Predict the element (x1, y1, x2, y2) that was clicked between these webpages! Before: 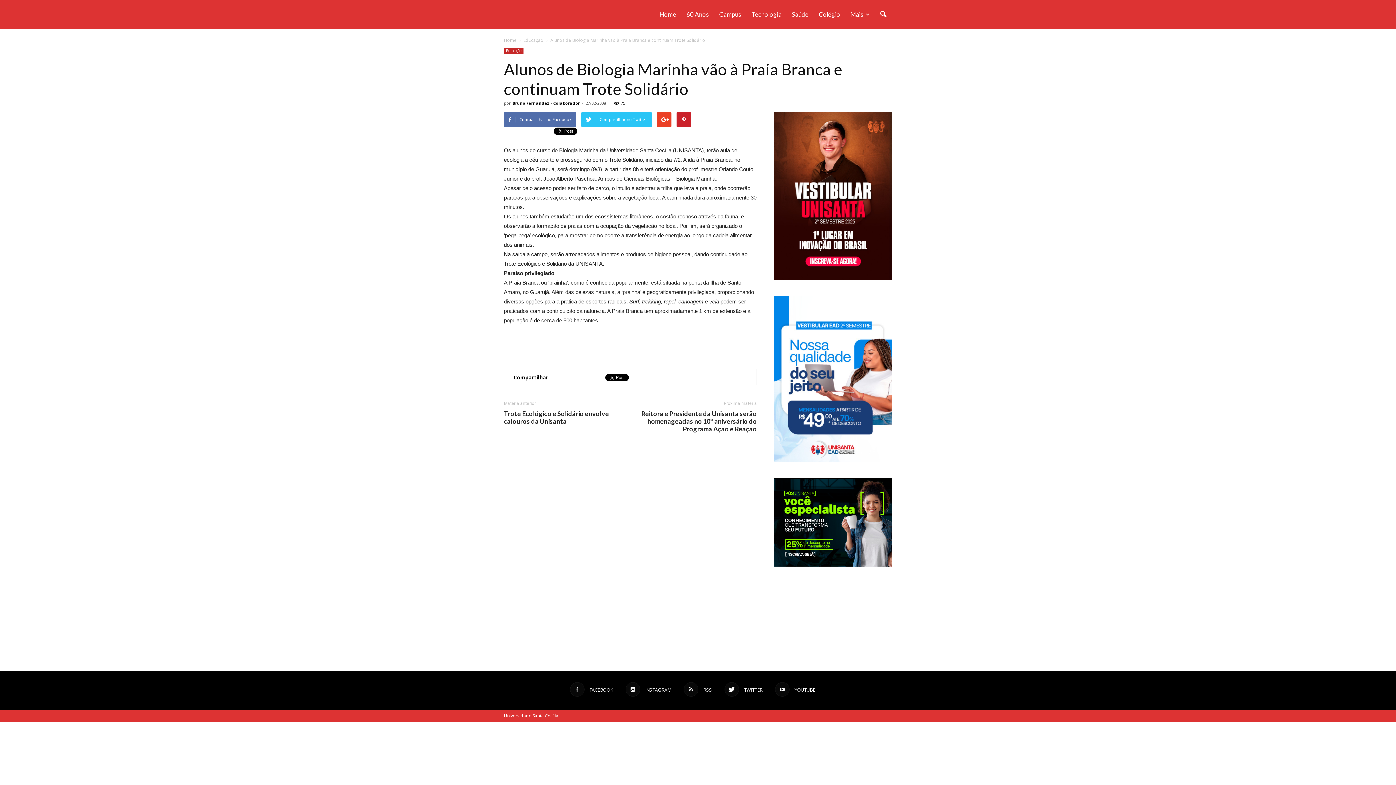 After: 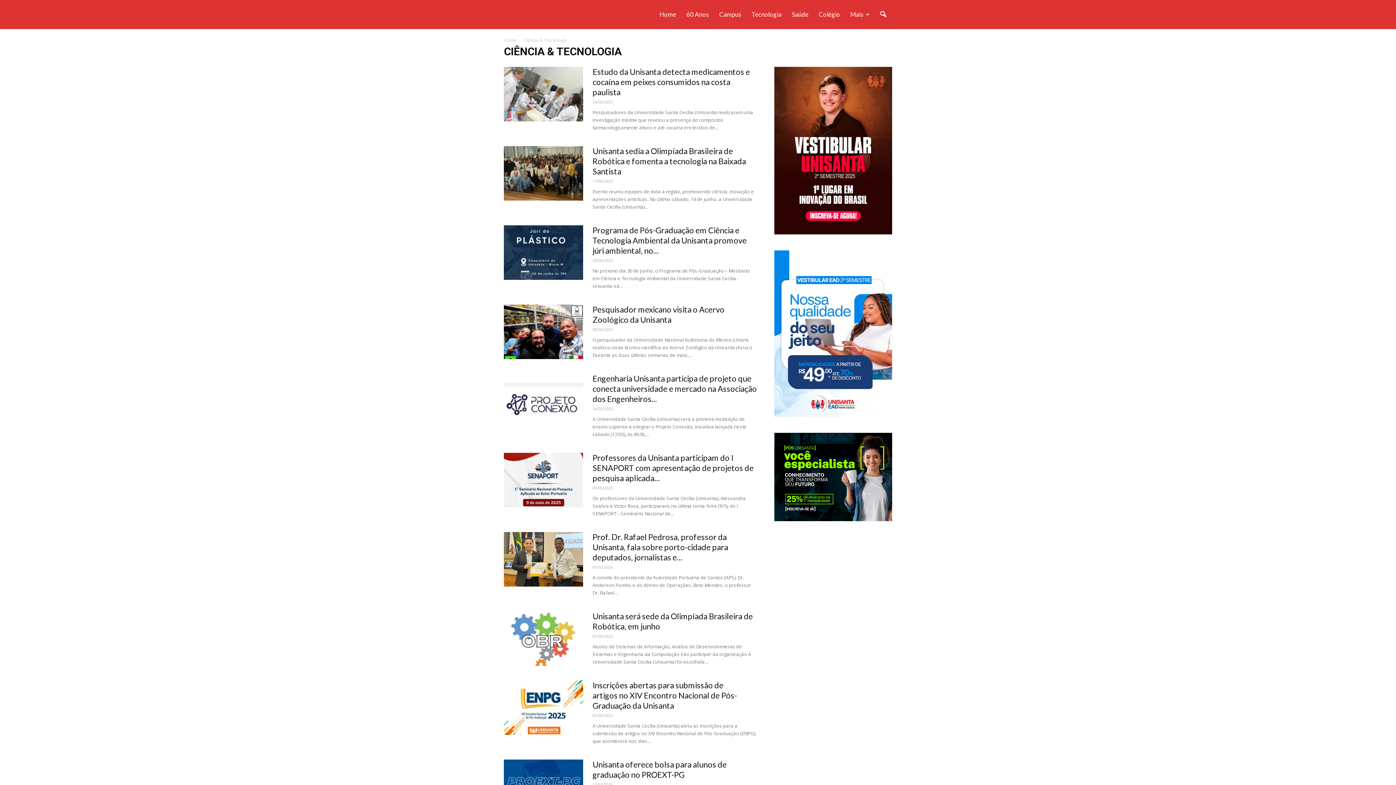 Action: bbox: (746, 0, 786, 29) label: Tecnologia